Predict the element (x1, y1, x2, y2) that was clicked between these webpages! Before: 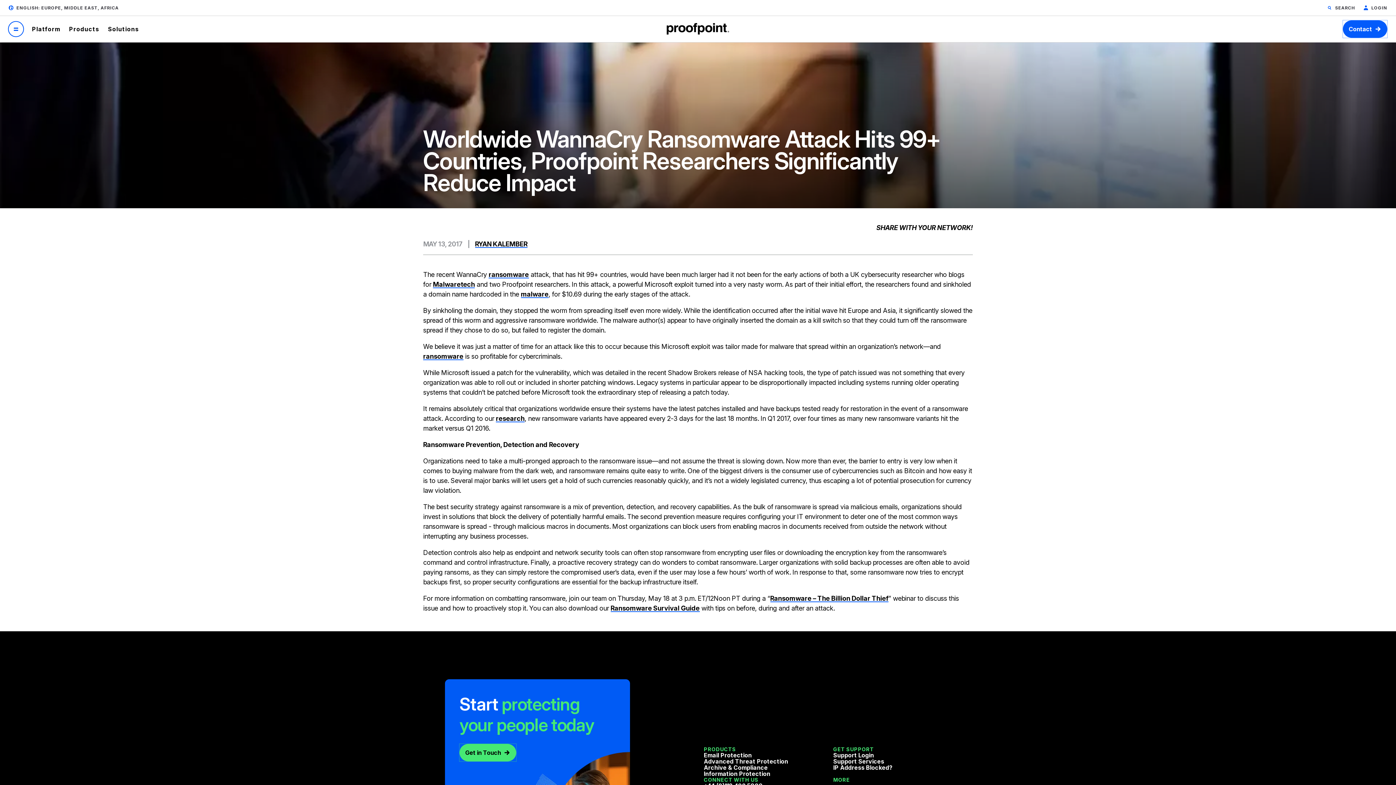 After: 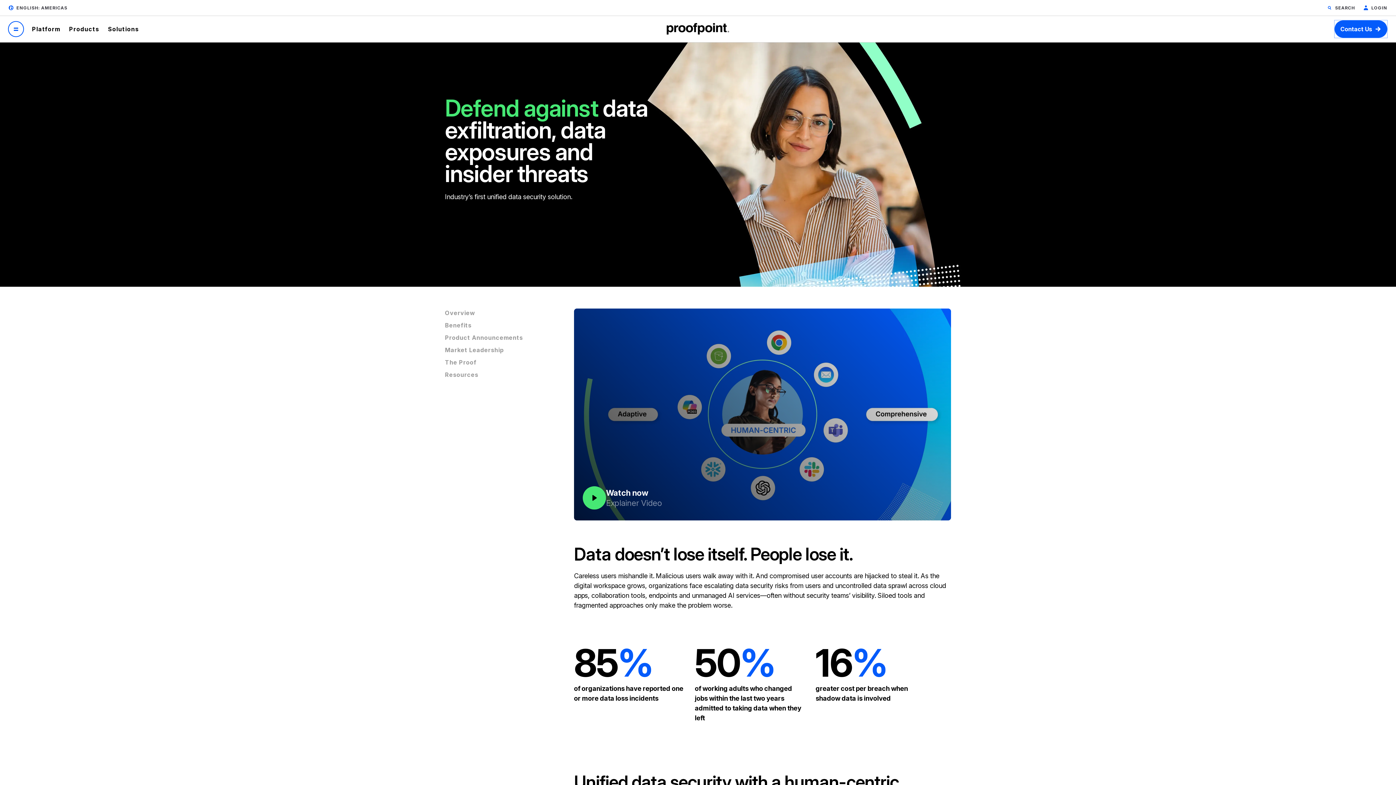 Action: label: Information Protection bbox: (704, 770, 770, 777)